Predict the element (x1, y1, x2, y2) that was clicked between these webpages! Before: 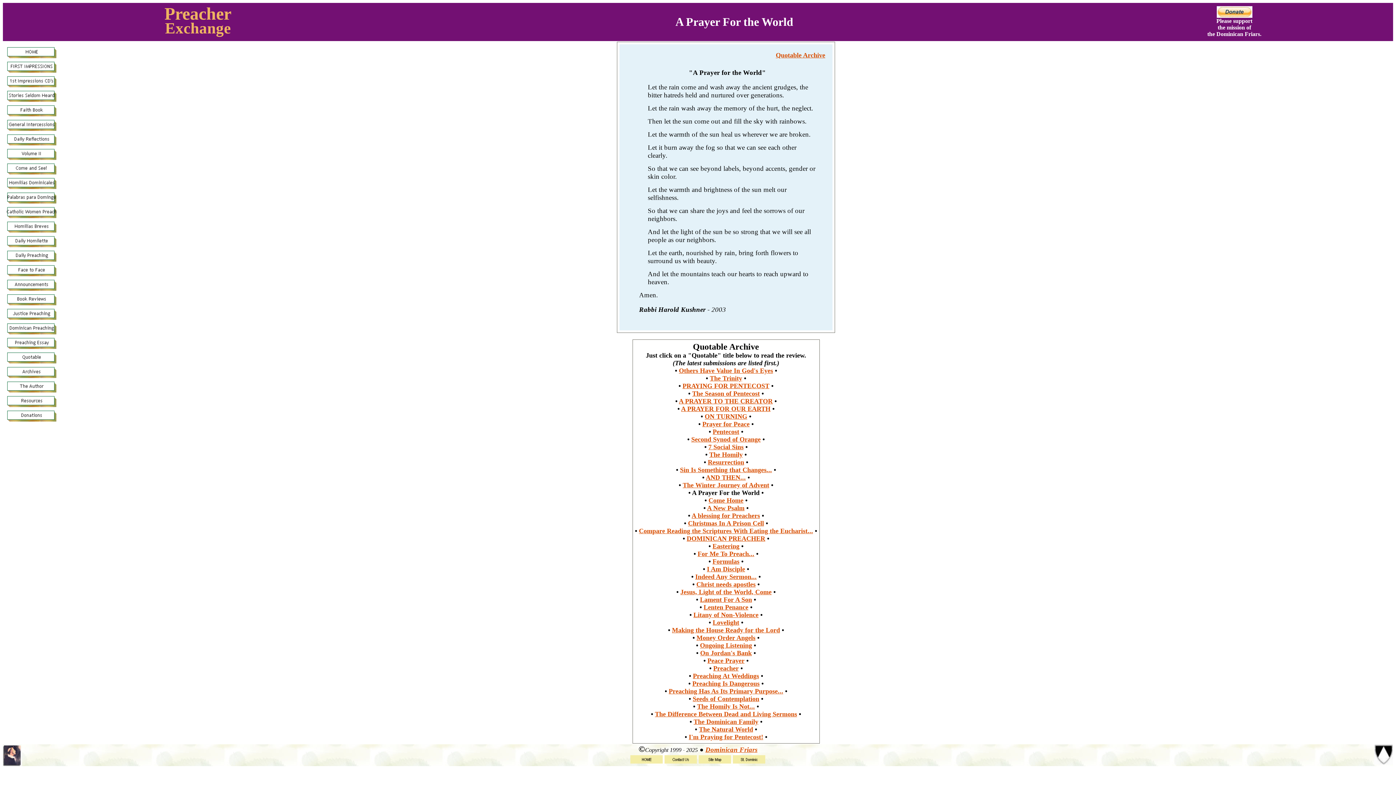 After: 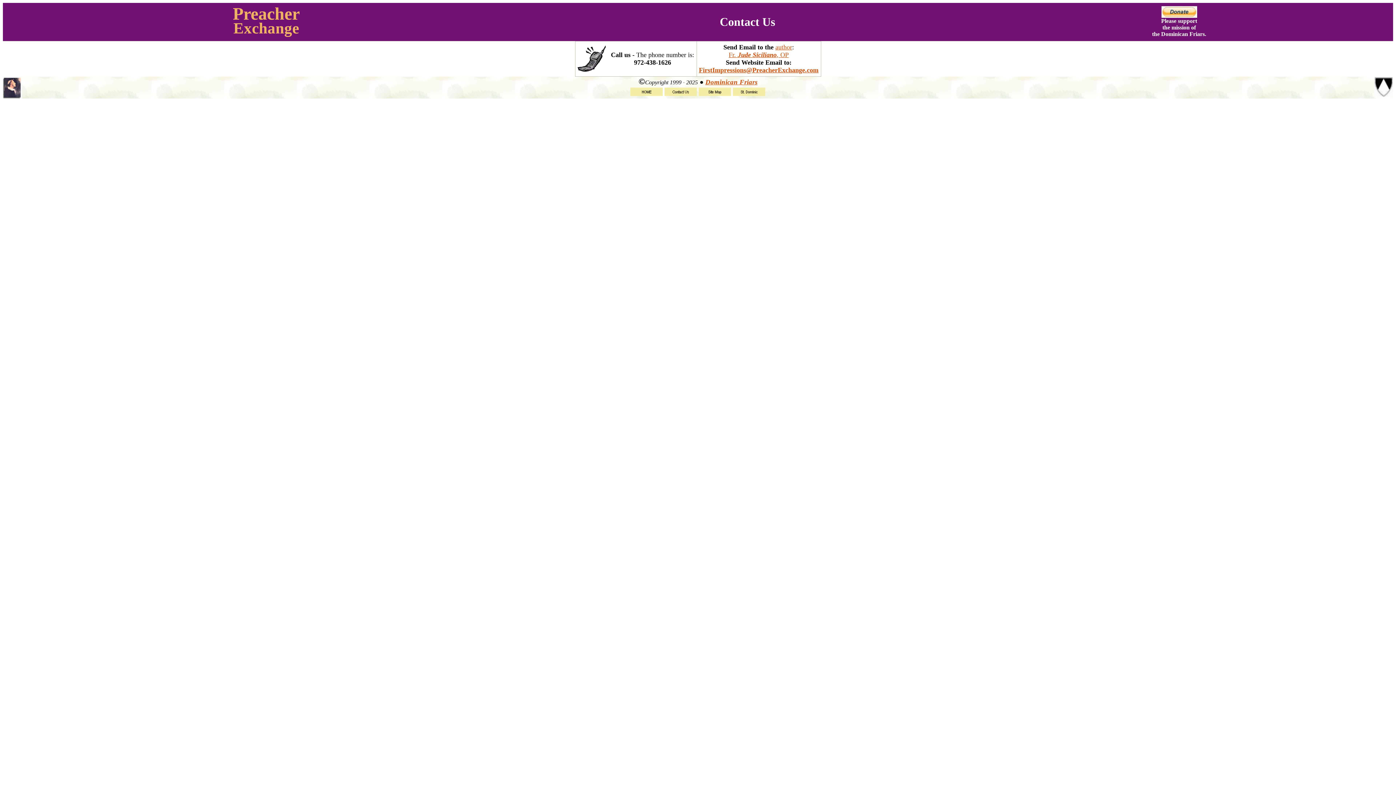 Action: bbox: (664, 754, 697, 760)